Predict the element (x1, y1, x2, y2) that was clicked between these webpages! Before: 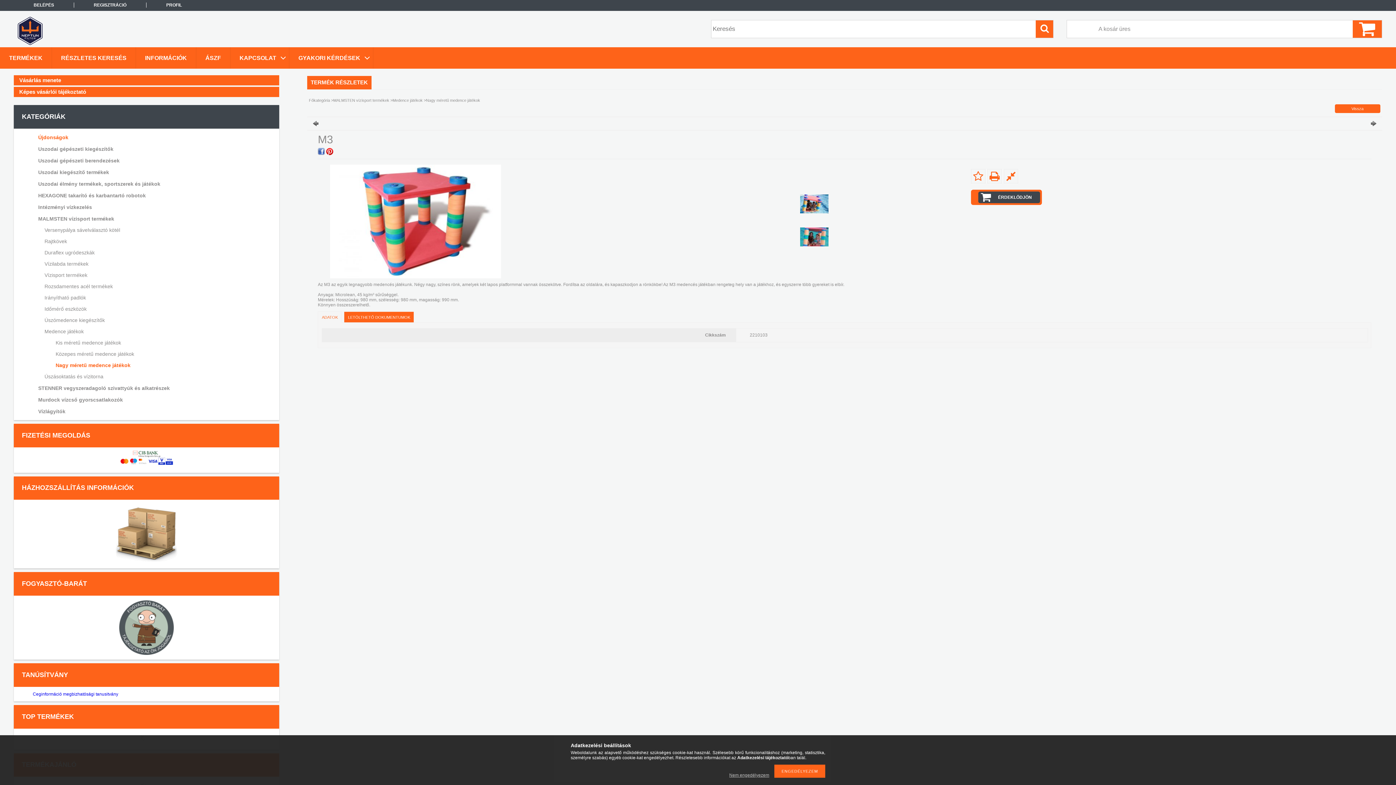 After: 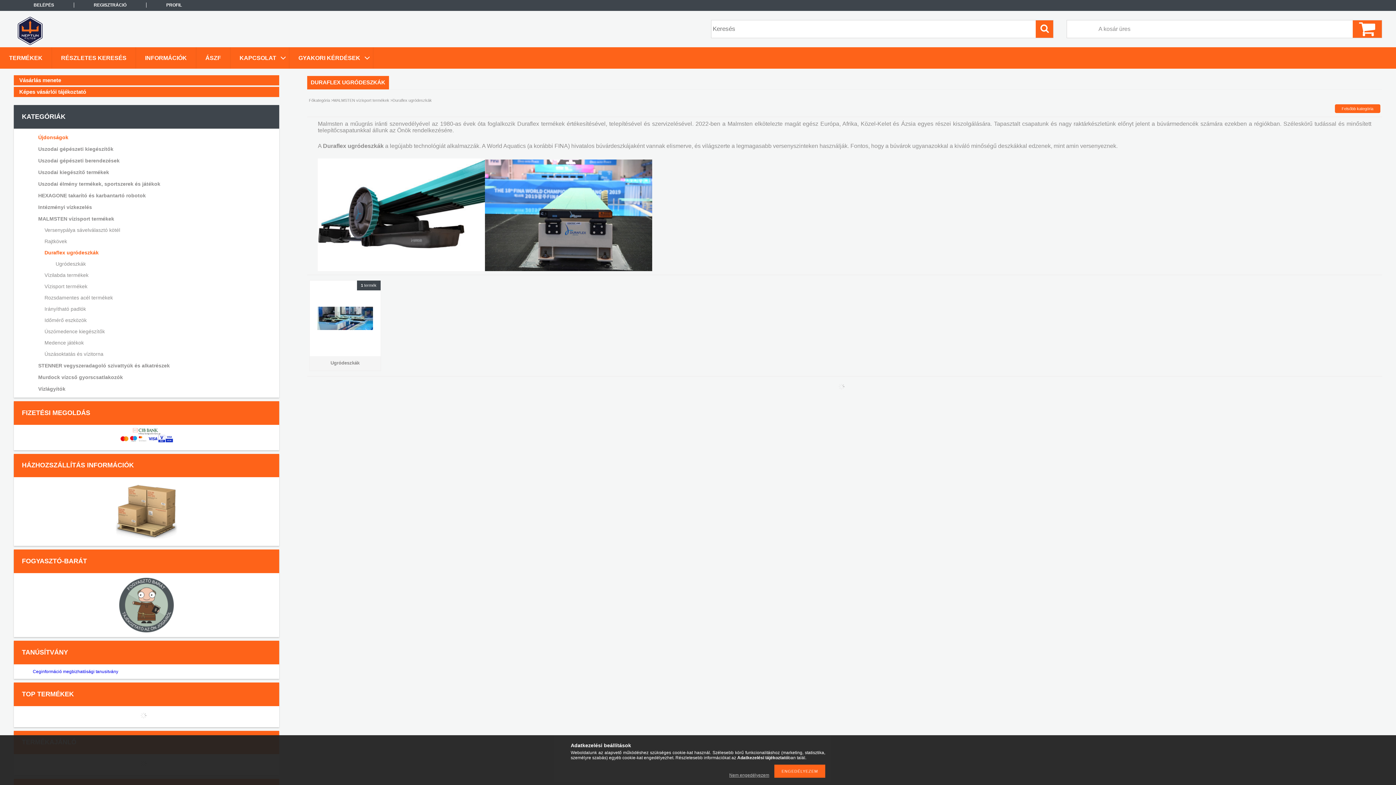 Action: label: Duraflex ugródeszkák bbox: (24, 247, 266, 258)